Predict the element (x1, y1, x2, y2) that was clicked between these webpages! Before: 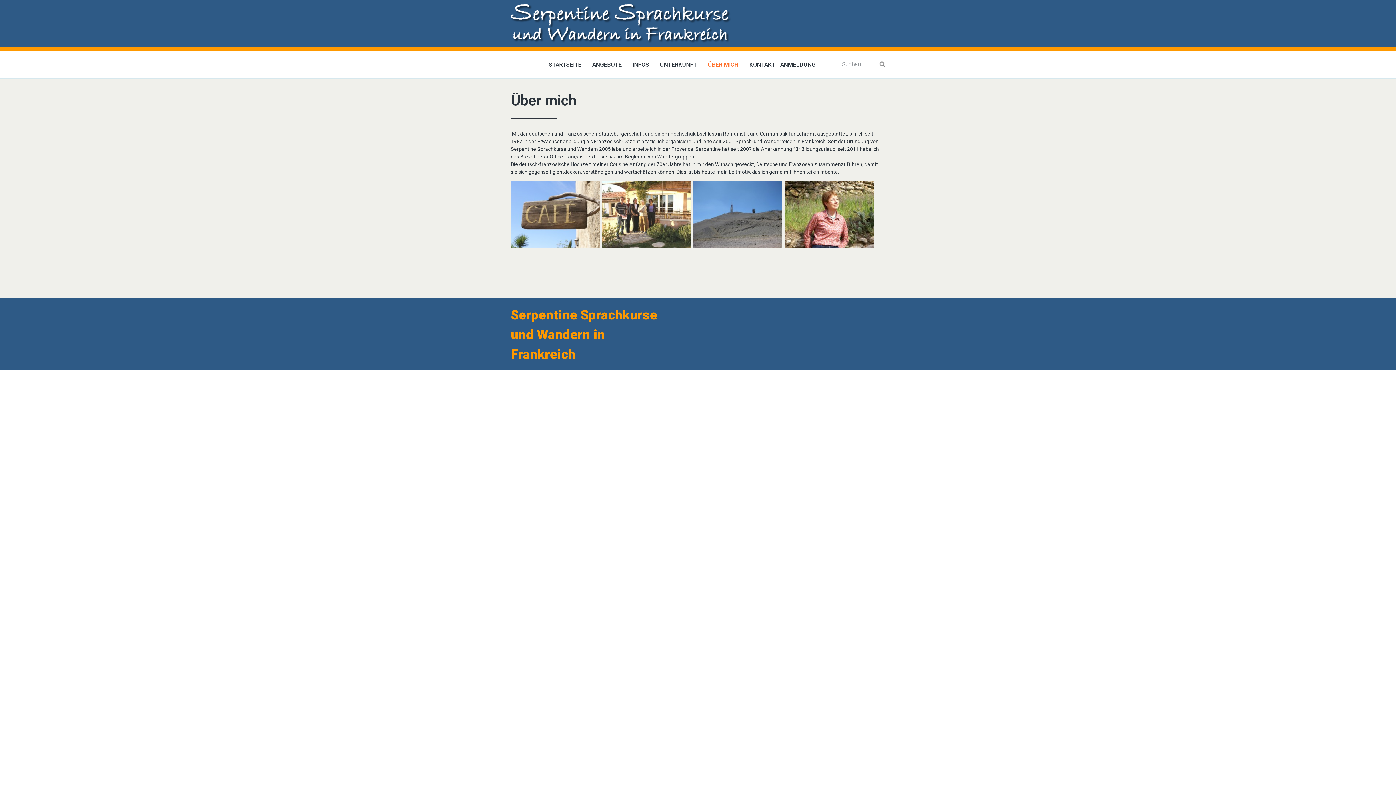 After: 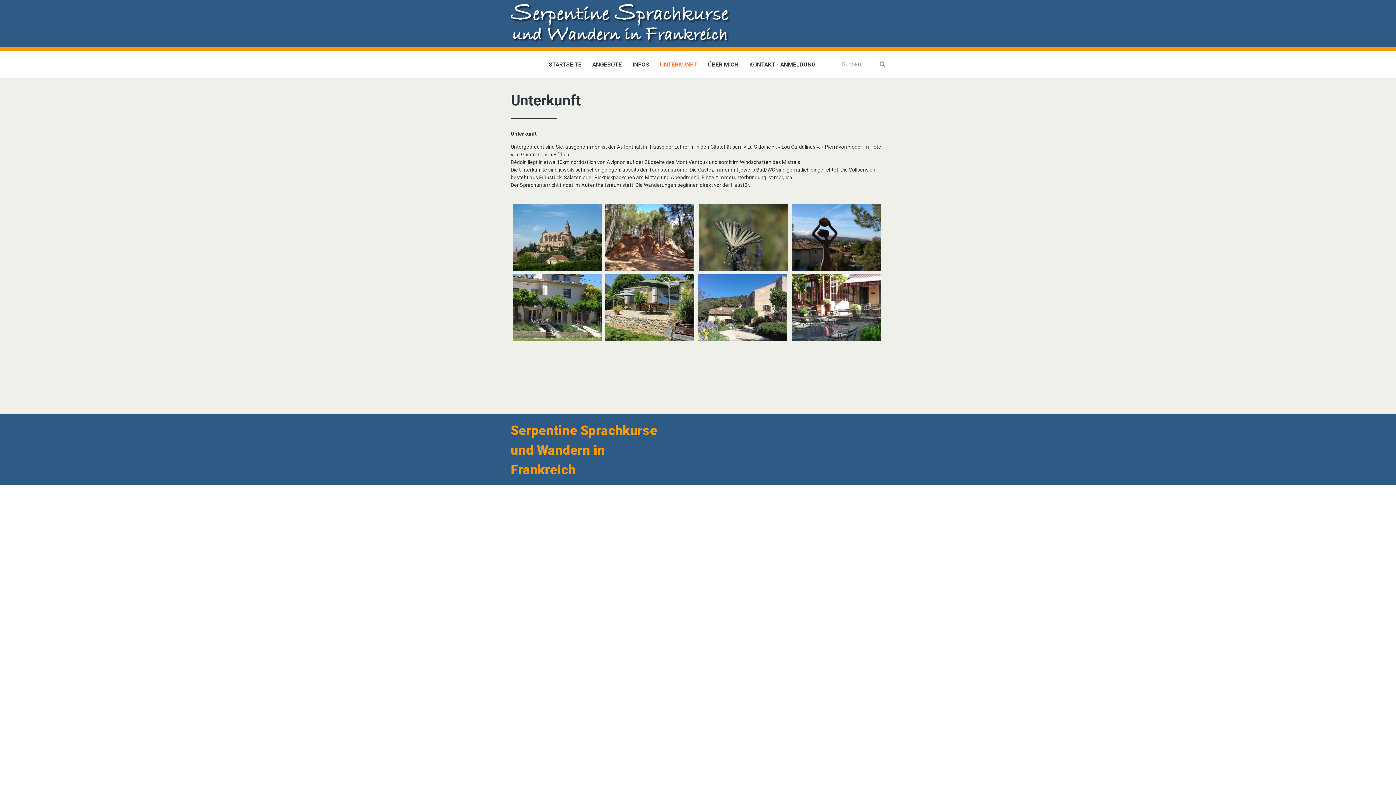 Action: bbox: (654, 56, 702, 72) label: UNTERKUNFT